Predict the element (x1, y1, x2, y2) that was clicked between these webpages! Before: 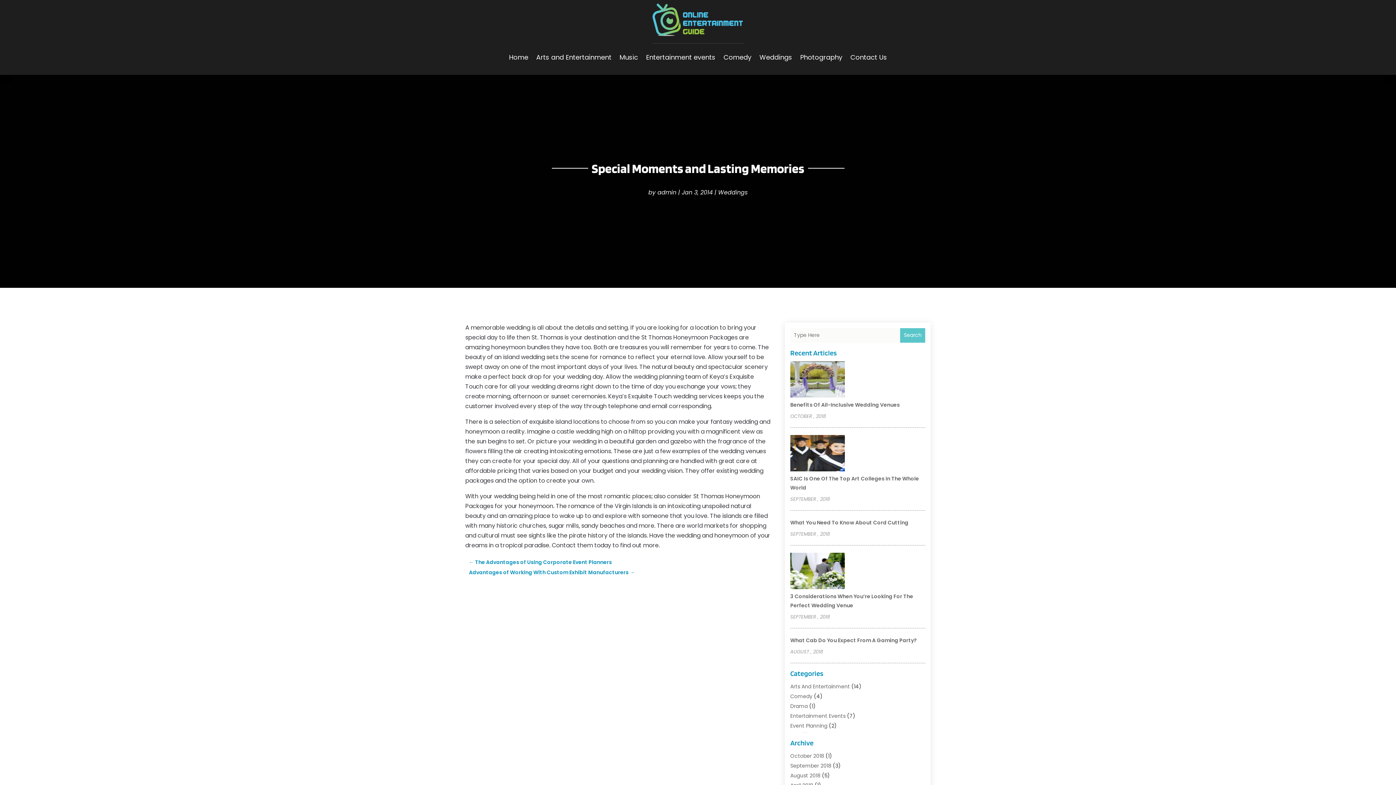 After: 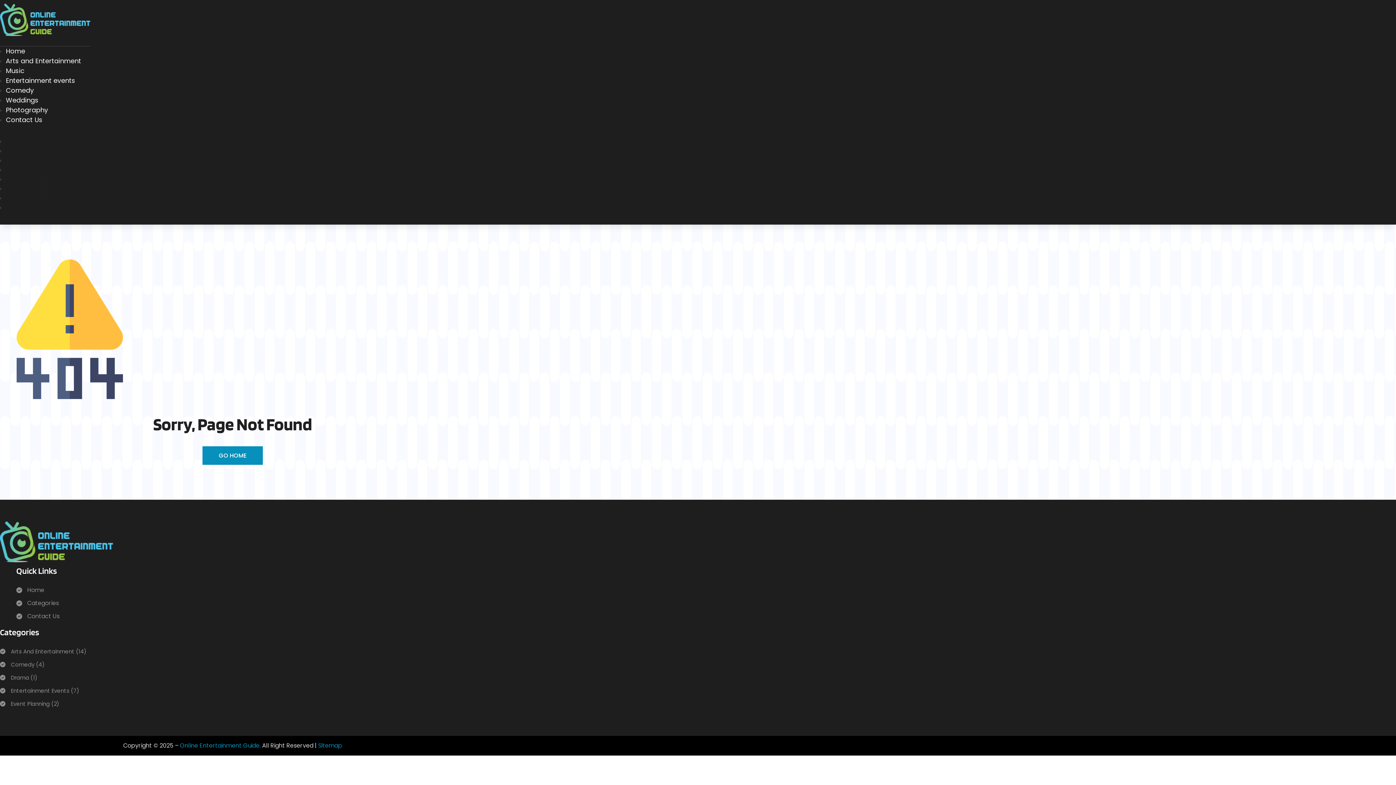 Action: bbox: (790, 702, 807, 710) label: Drama‎